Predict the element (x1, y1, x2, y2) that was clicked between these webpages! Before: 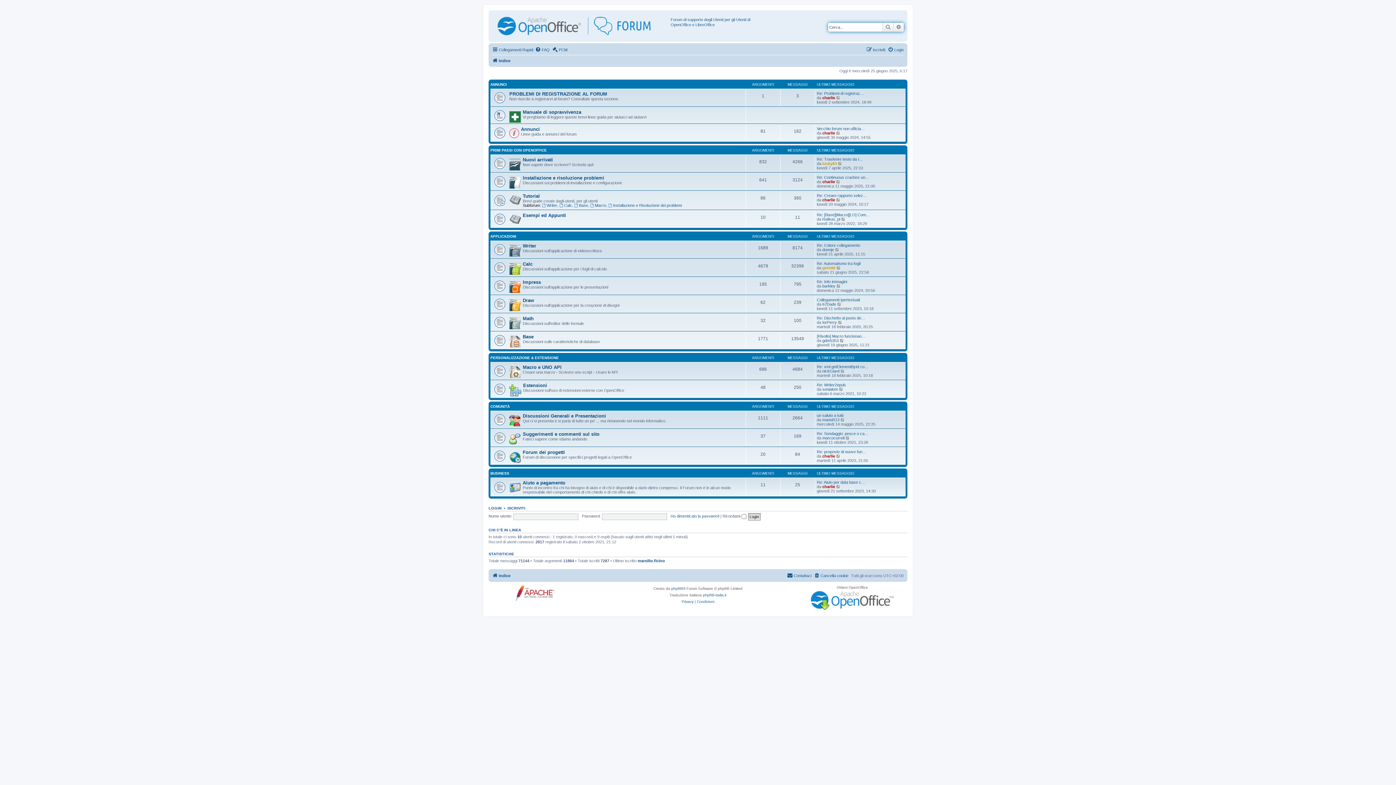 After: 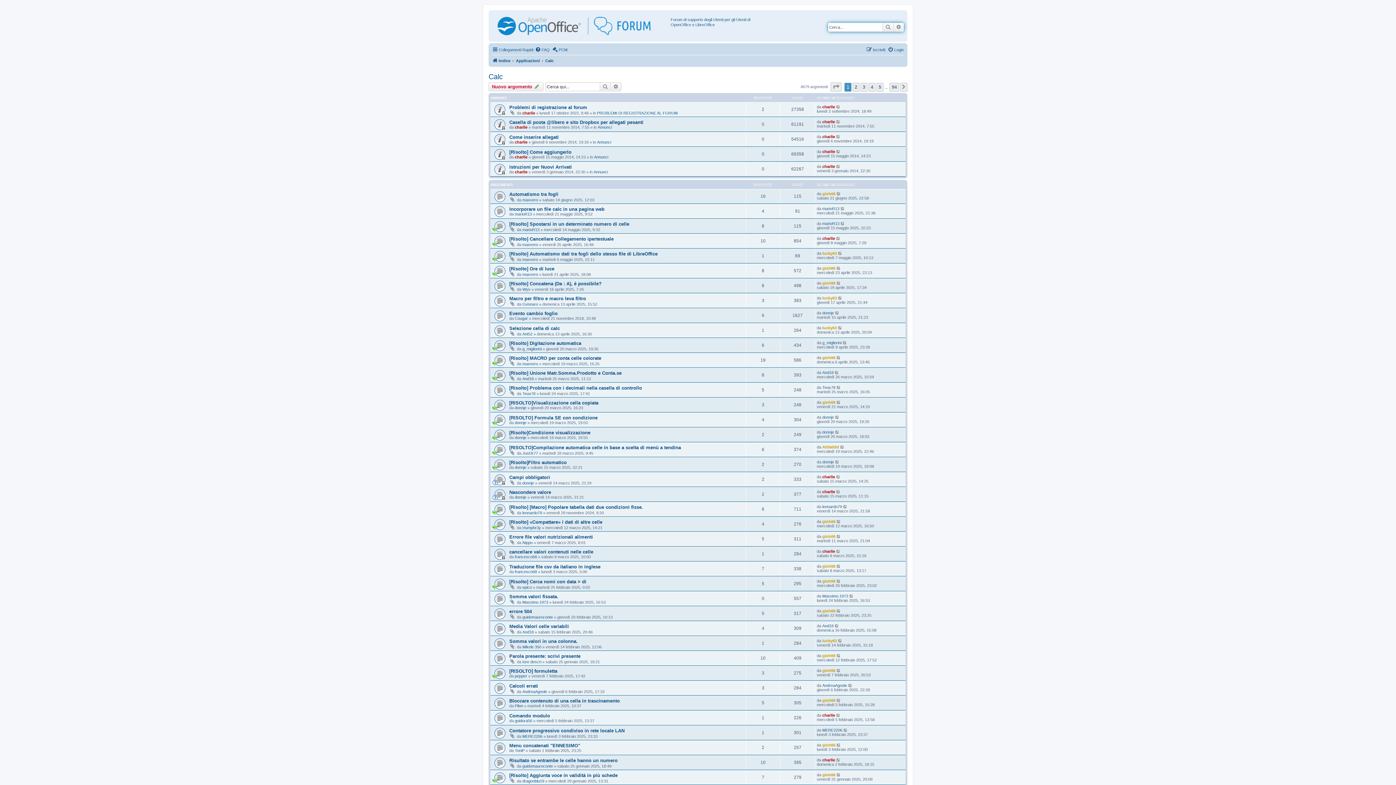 Action: bbox: (522, 261, 532, 266) label: Calc